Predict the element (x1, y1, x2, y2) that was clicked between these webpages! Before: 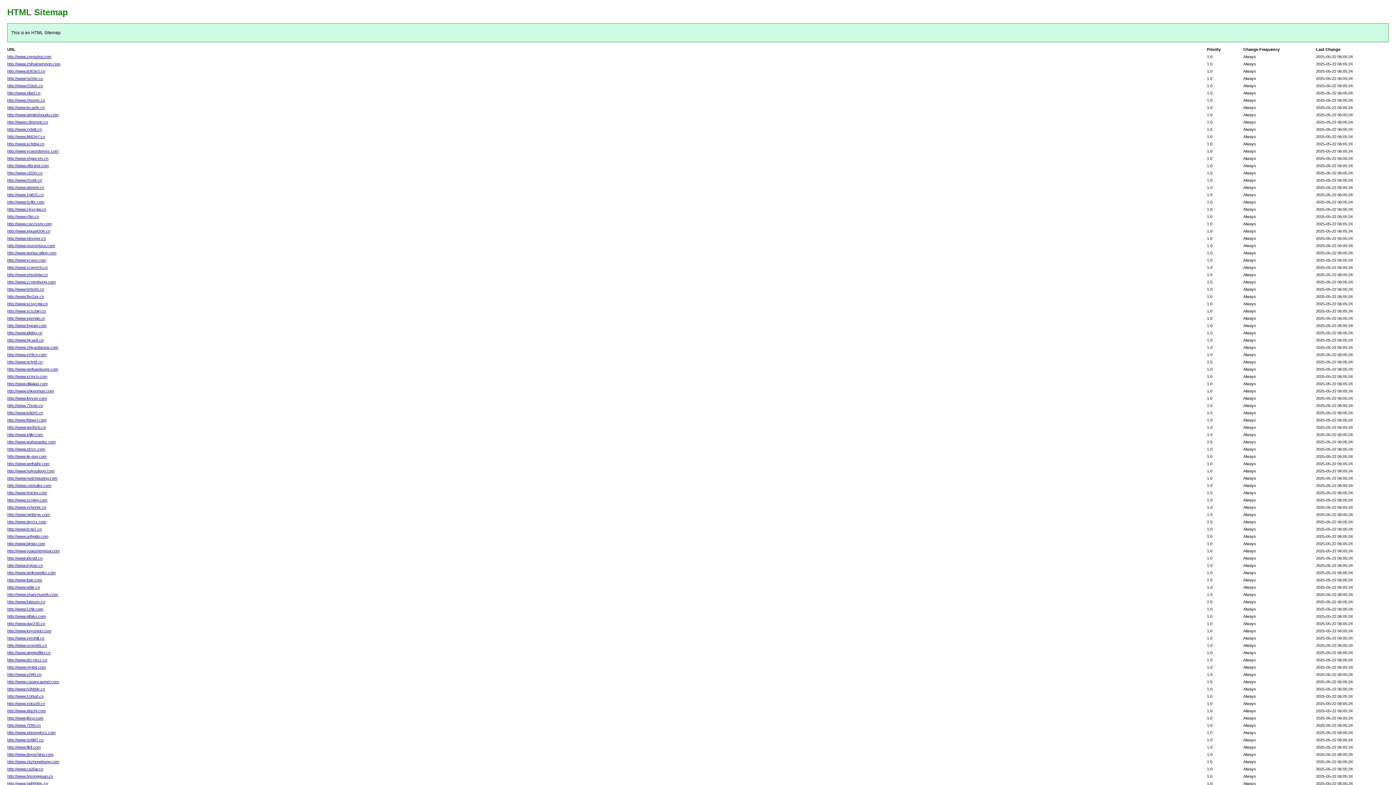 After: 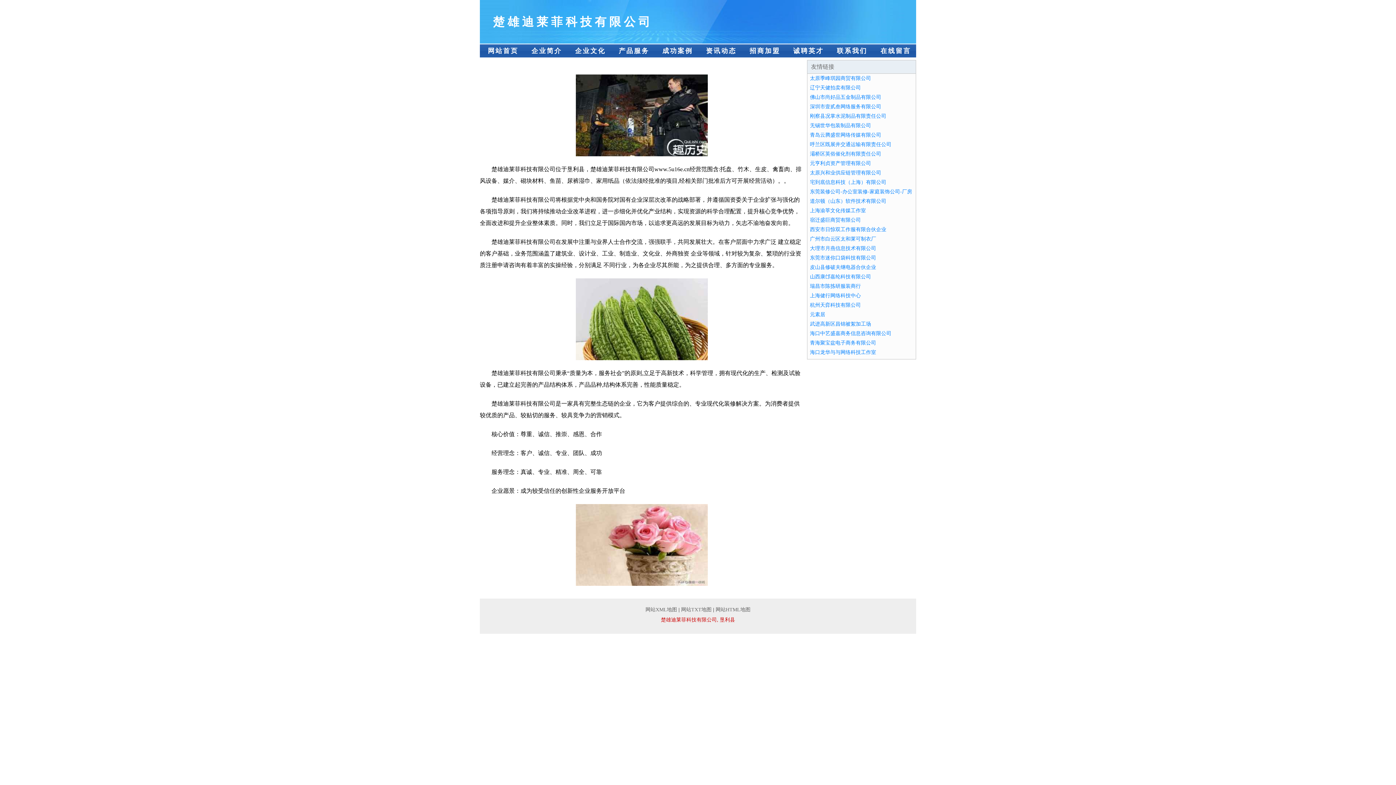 Action: label: http://www.5u16e.cn bbox: (7, 76, 42, 80)